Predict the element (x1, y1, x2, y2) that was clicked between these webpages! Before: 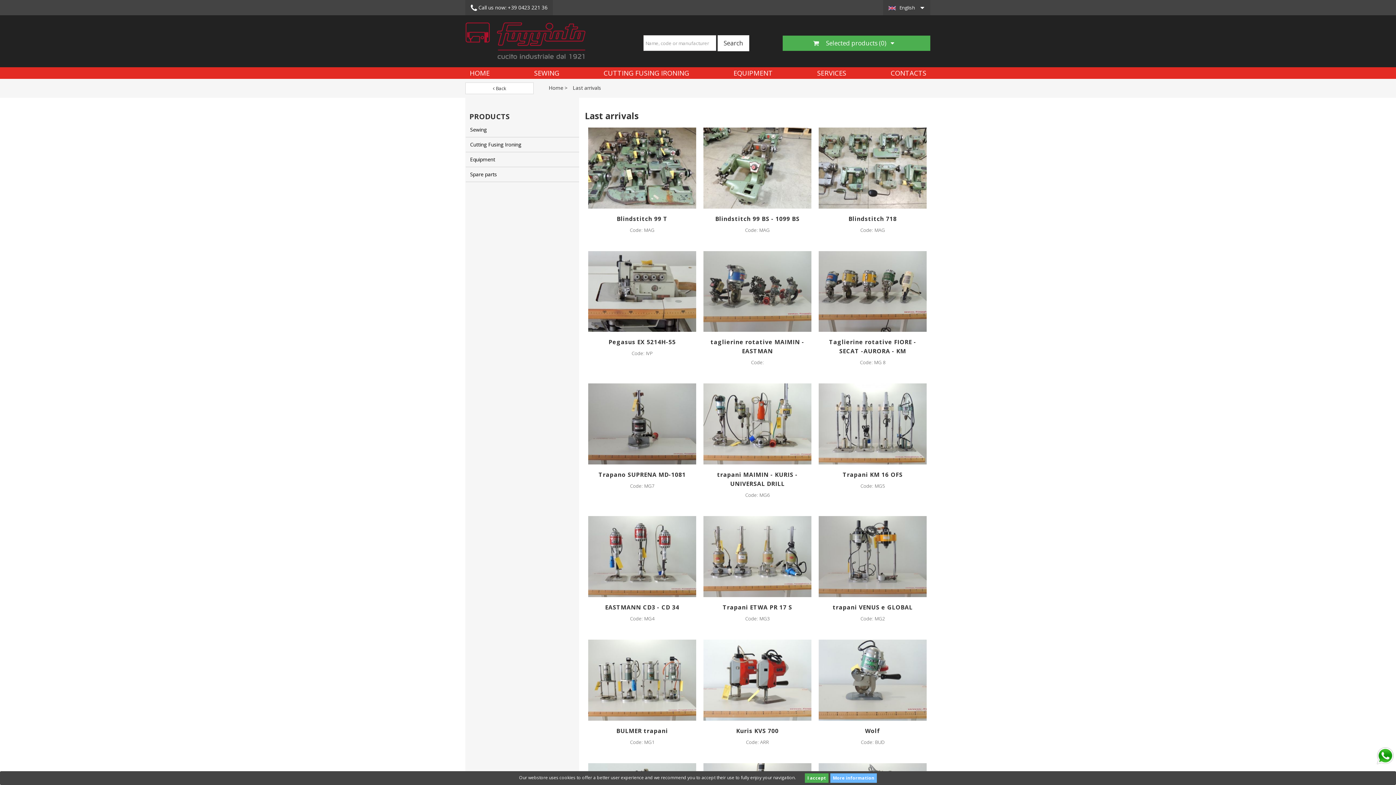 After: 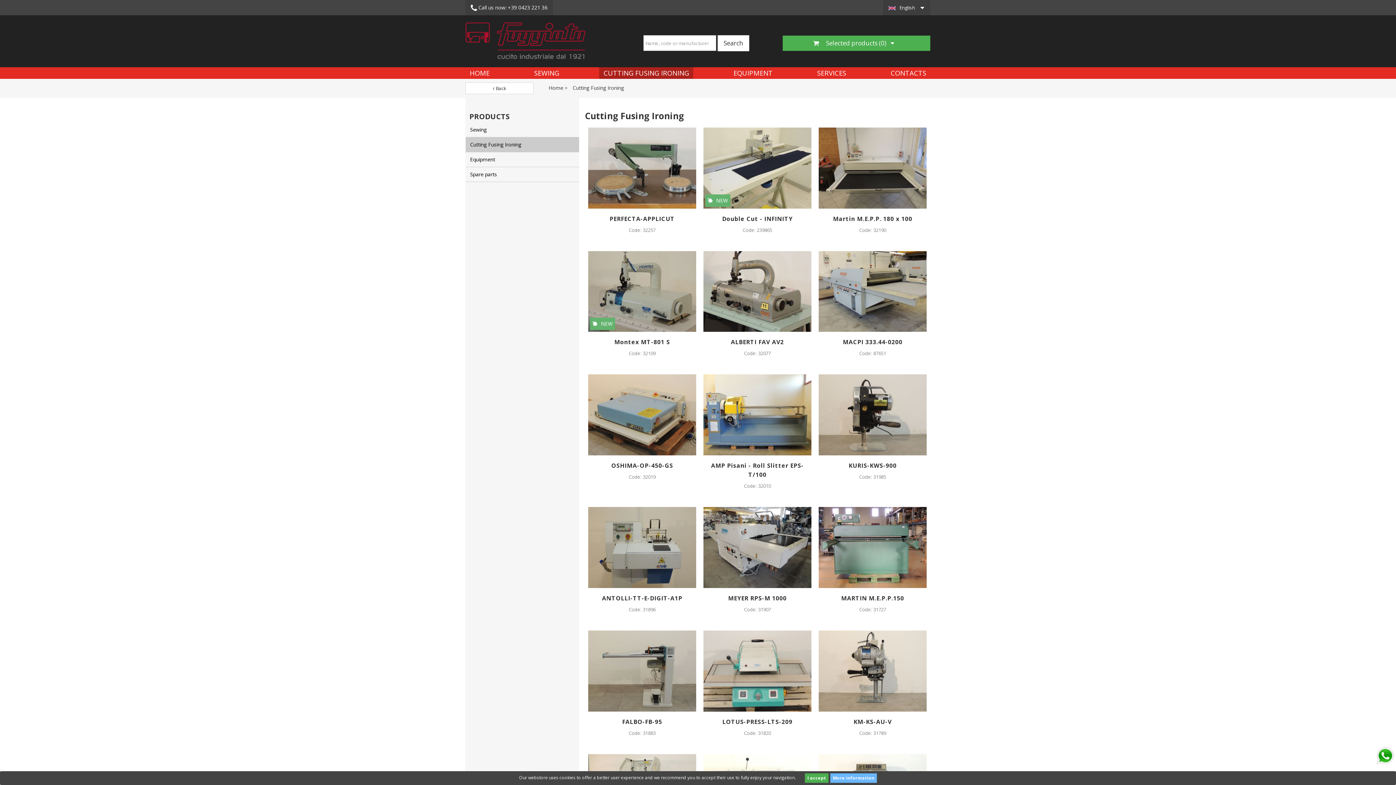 Action: bbox: (465, 137, 579, 152) label: Cutting Fusing Ironing